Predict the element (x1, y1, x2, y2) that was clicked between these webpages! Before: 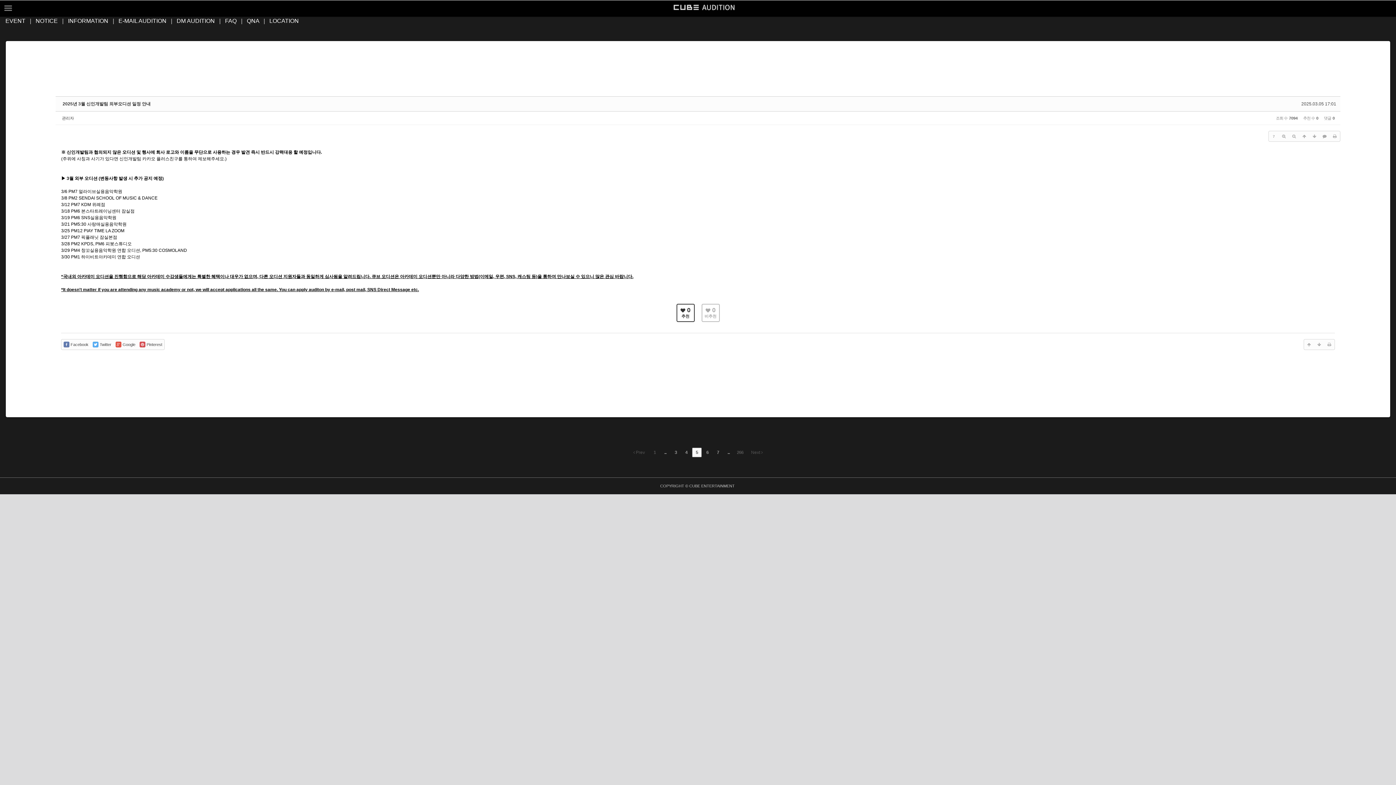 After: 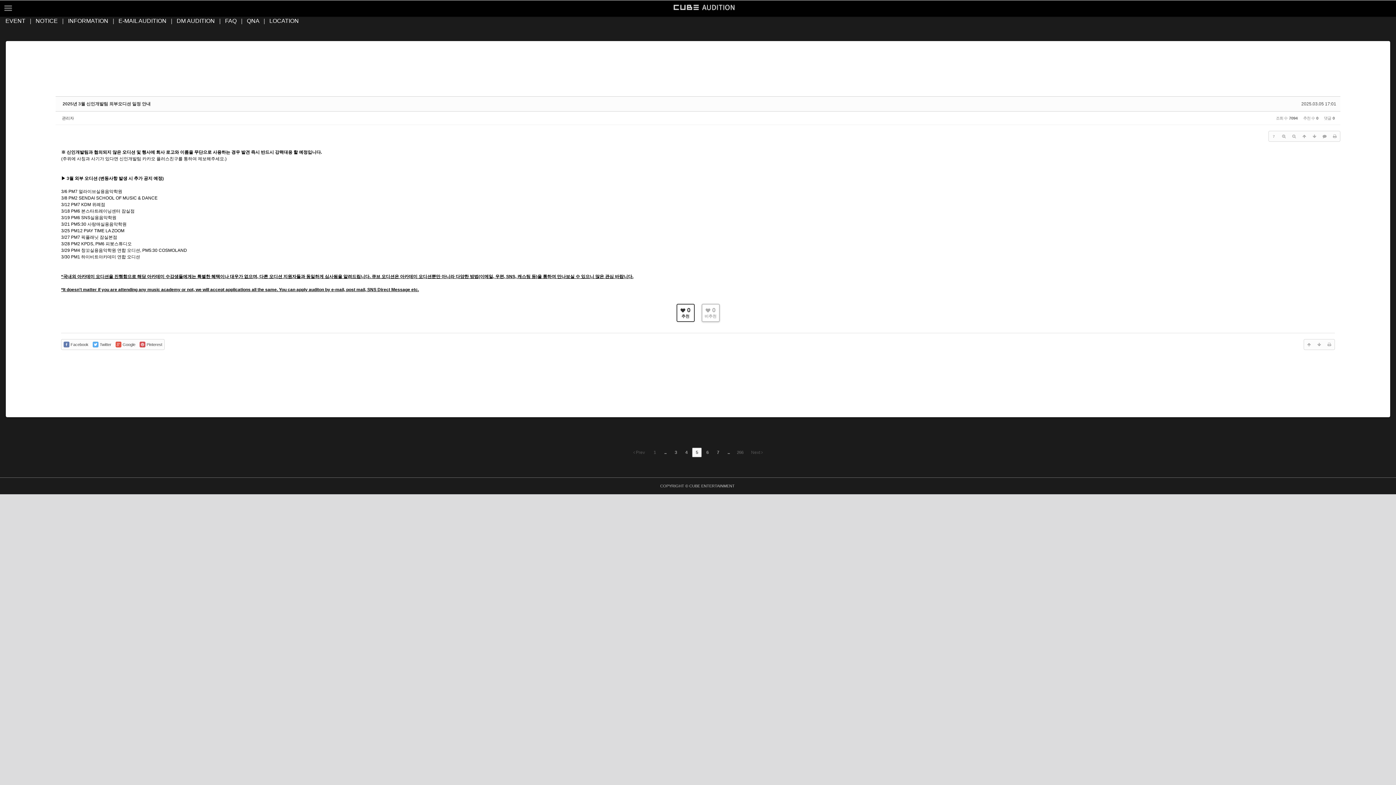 Action: bbox: (701, 304, 719, 322) label:  0

비추천